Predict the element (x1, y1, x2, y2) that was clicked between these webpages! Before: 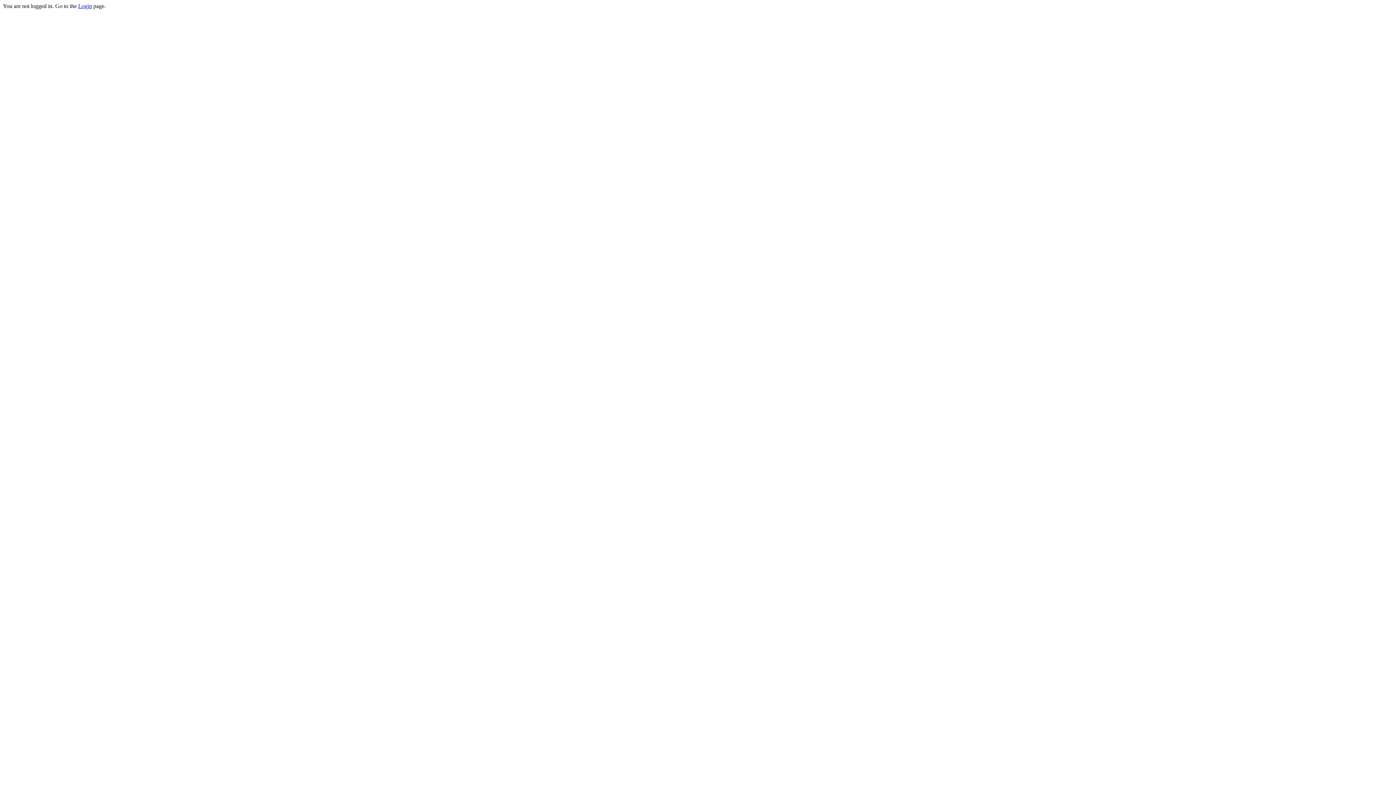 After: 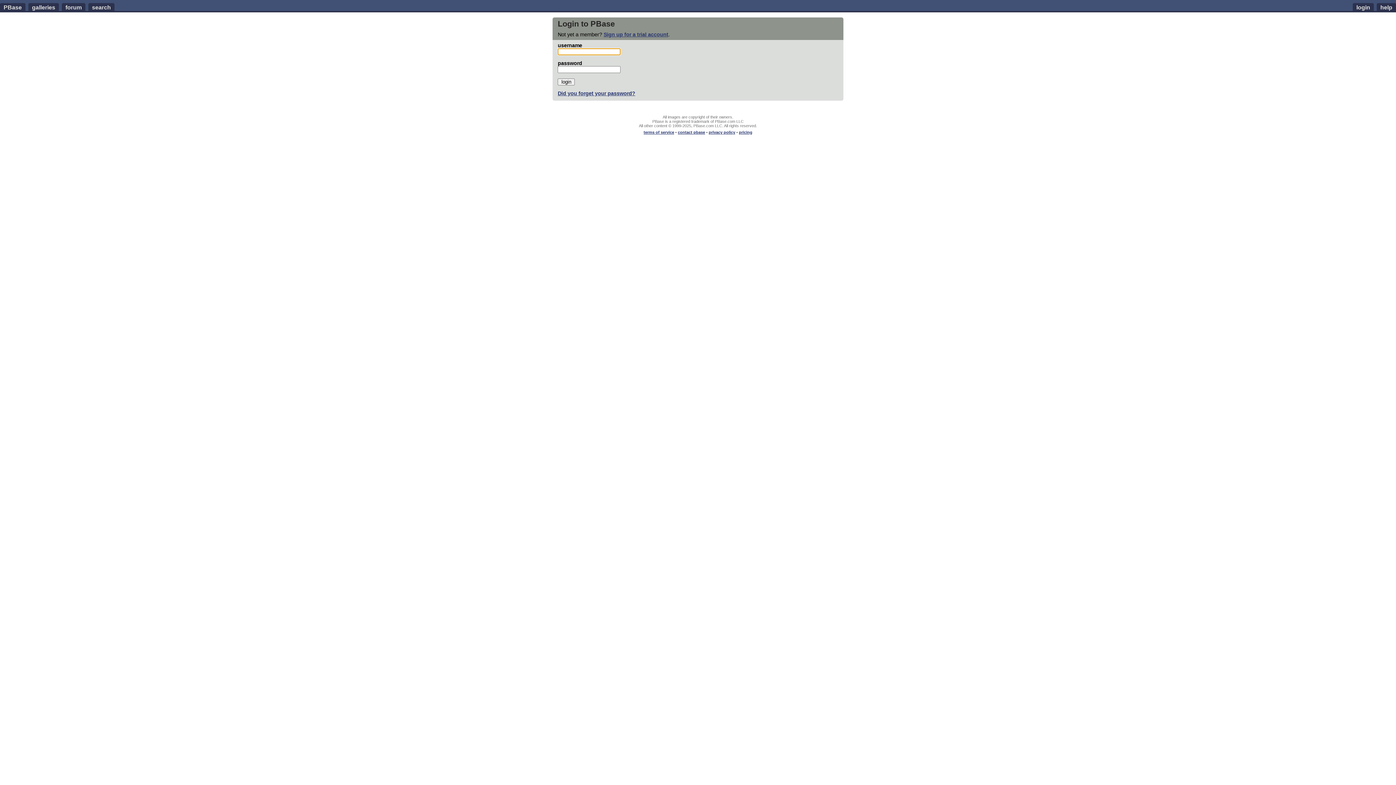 Action: bbox: (78, 2, 92, 9) label: Login